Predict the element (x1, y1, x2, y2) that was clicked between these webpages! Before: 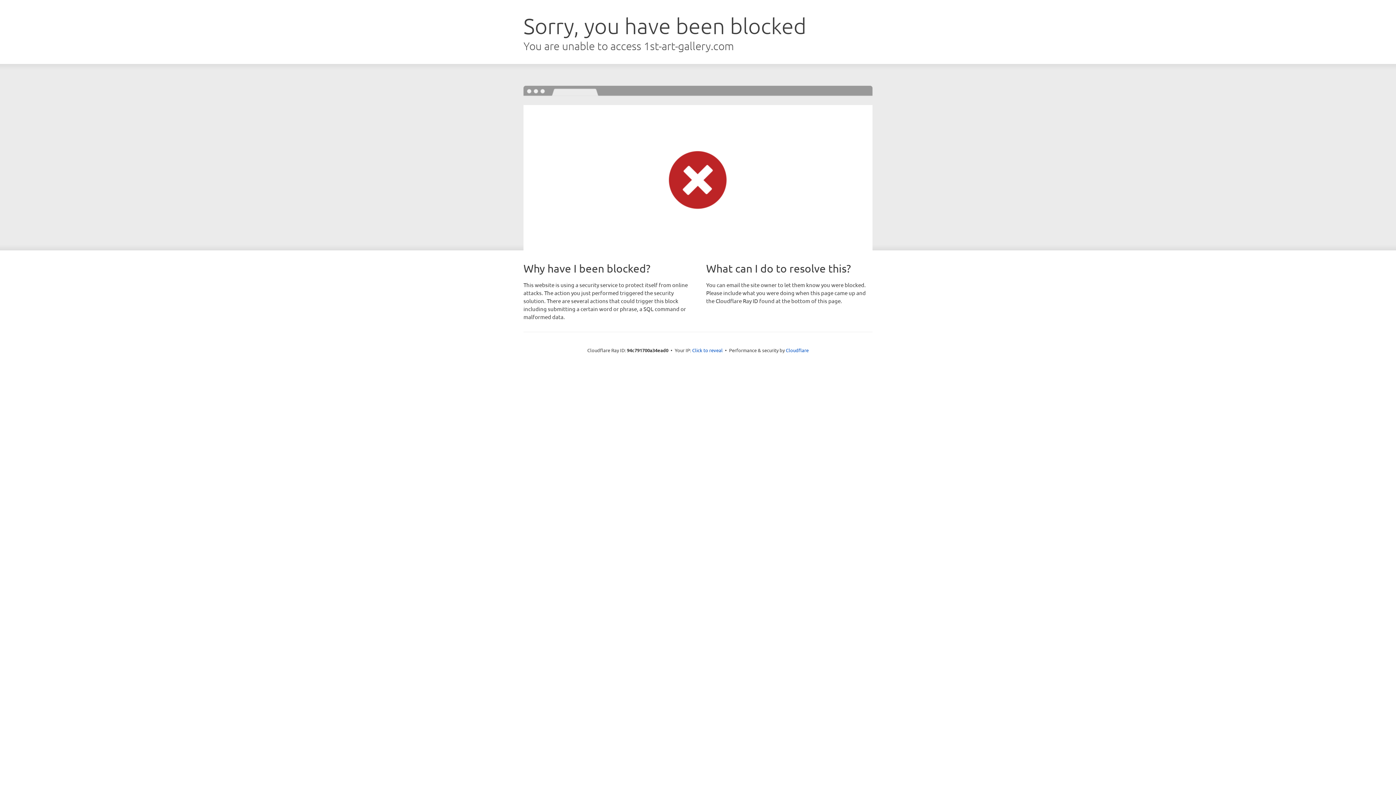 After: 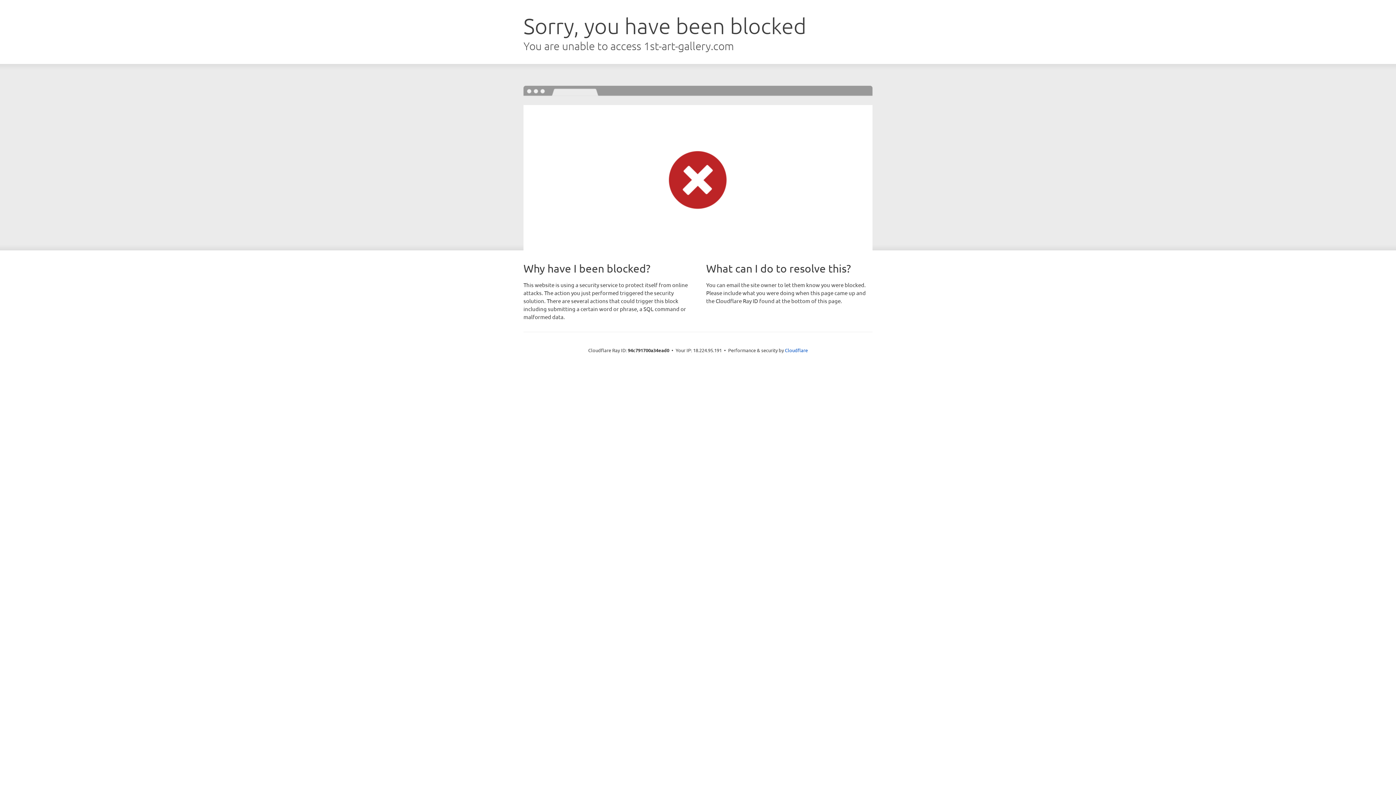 Action: label: Click to reveal bbox: (692, 346, 722, 353)